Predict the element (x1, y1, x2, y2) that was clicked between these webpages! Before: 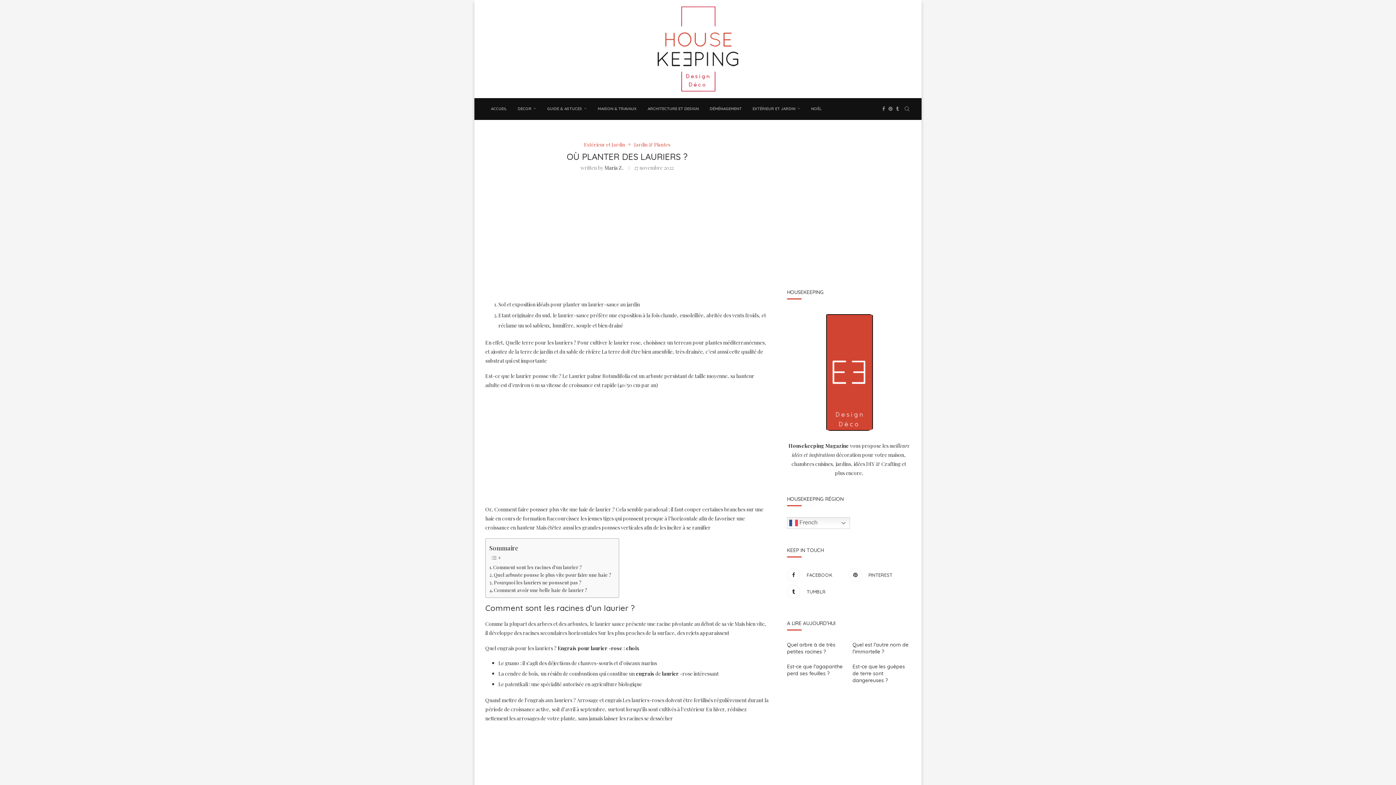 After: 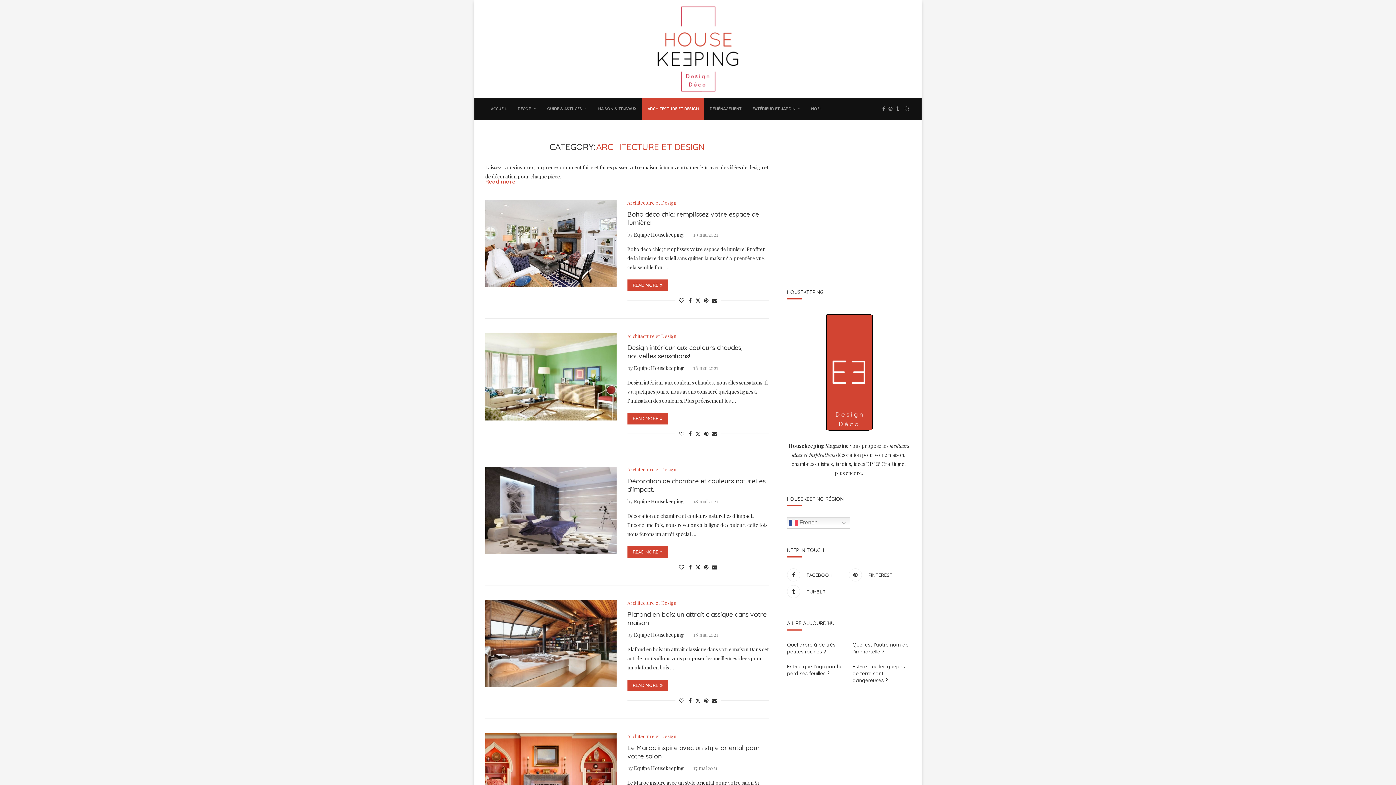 Action: bbox: (642, 98, 704, 120) label: ARCHITECTURE ET DESIGN